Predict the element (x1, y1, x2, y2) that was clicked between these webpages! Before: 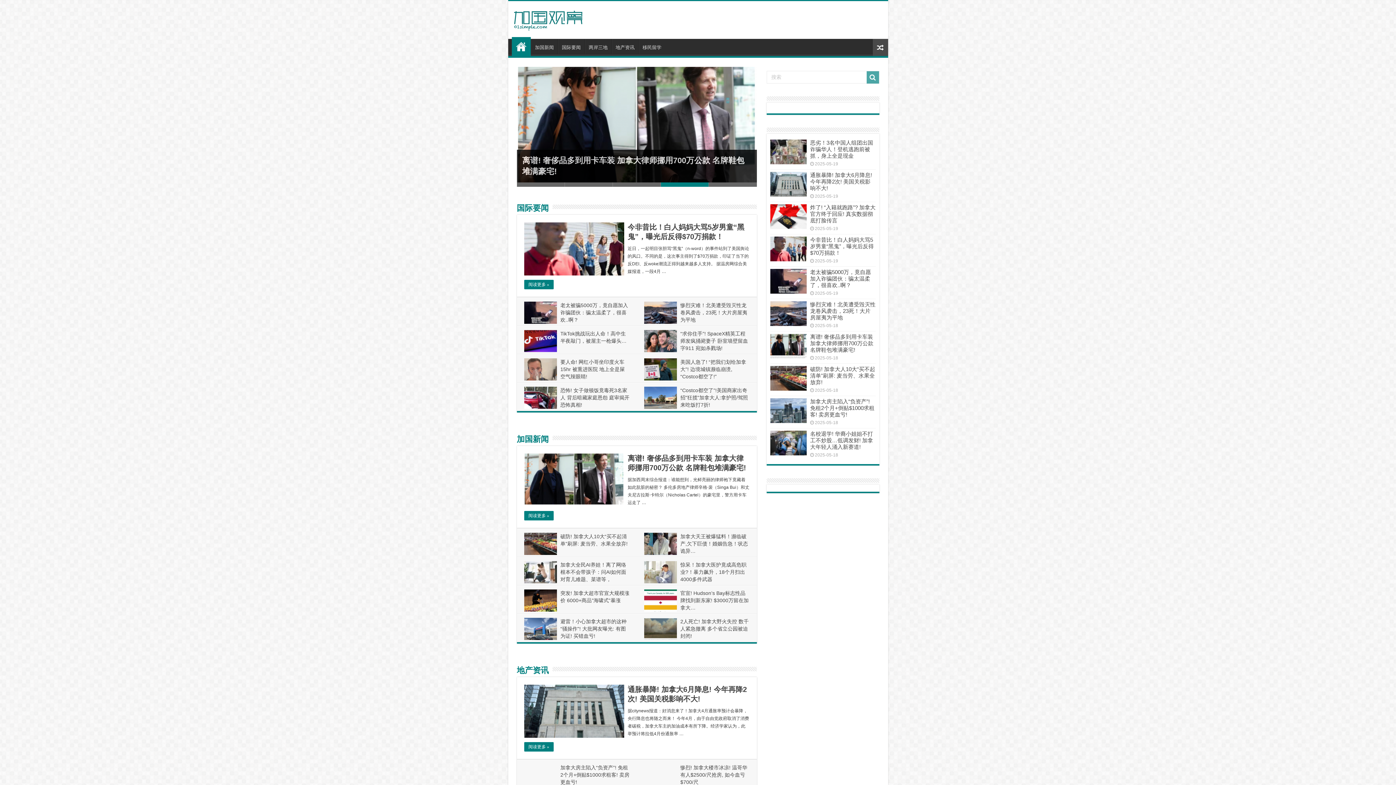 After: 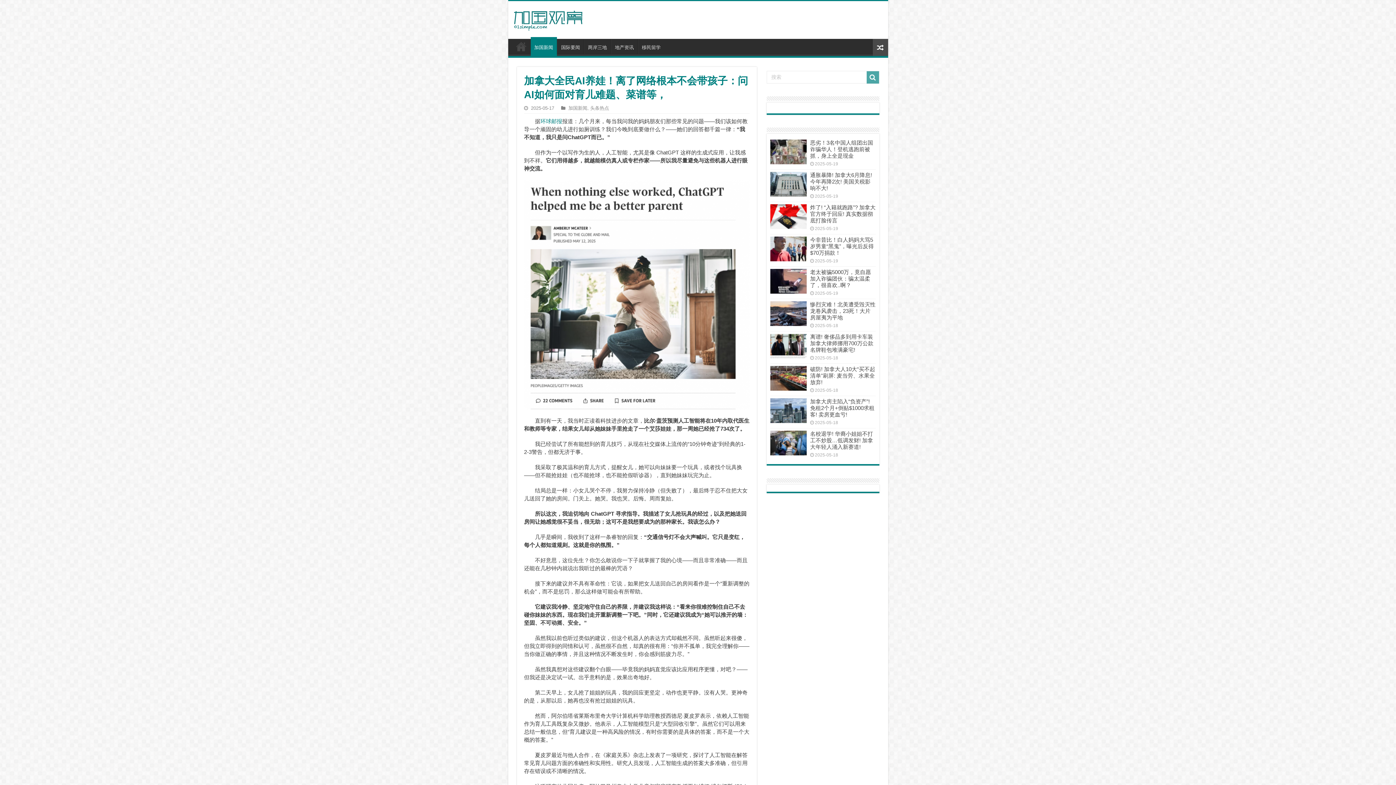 Action: bbox: (524, 561, 556, 583)